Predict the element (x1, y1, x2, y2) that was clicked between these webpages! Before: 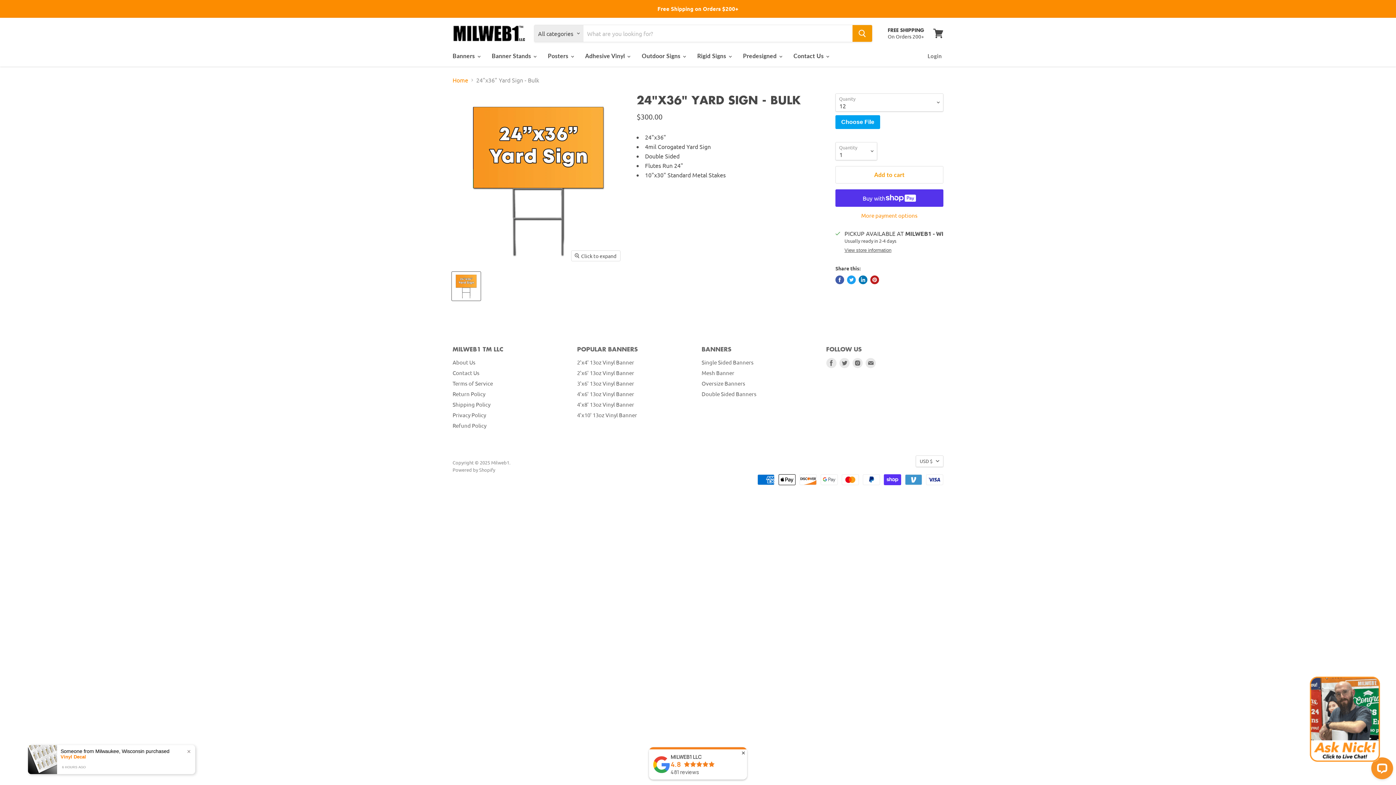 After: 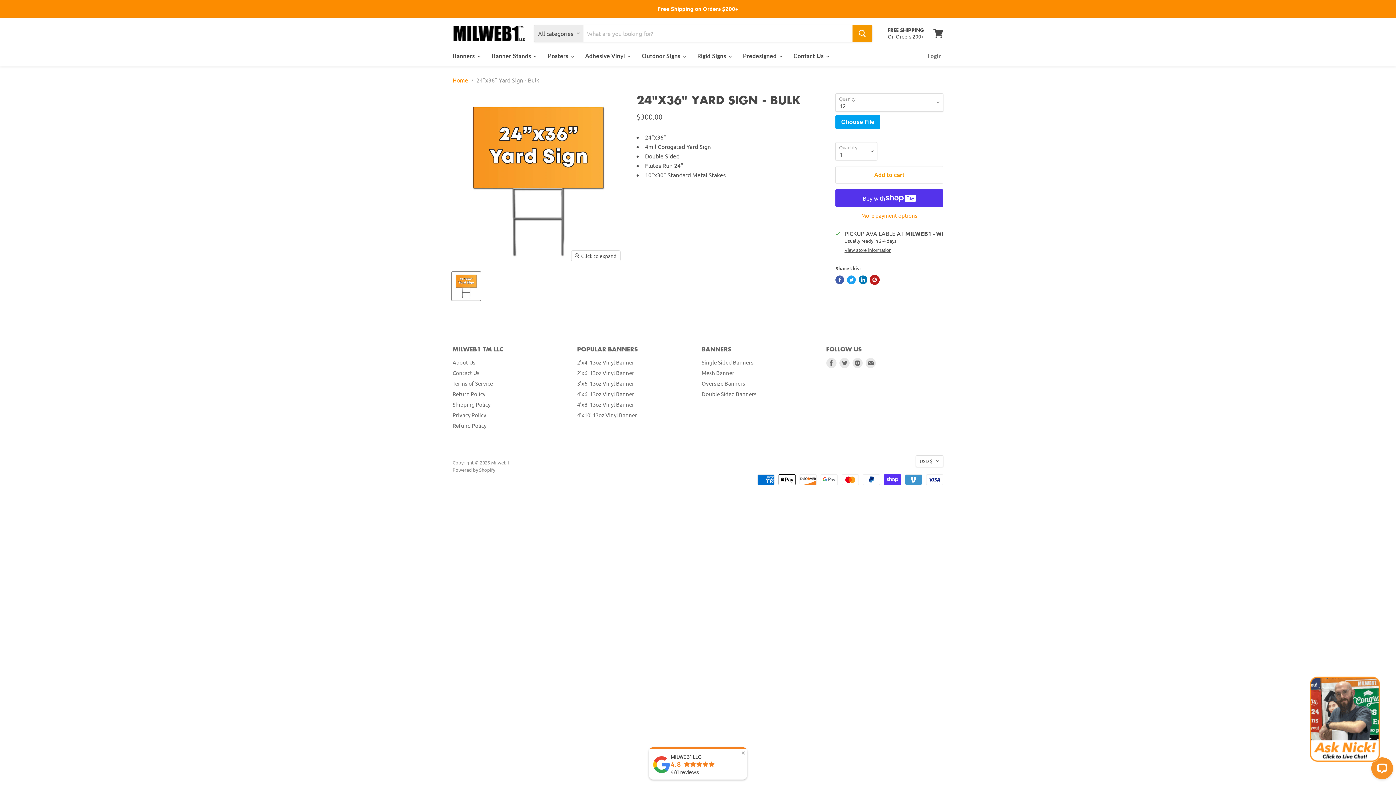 Action: label: Pin on Pinterest bbox: (870, 275, 879, 284)